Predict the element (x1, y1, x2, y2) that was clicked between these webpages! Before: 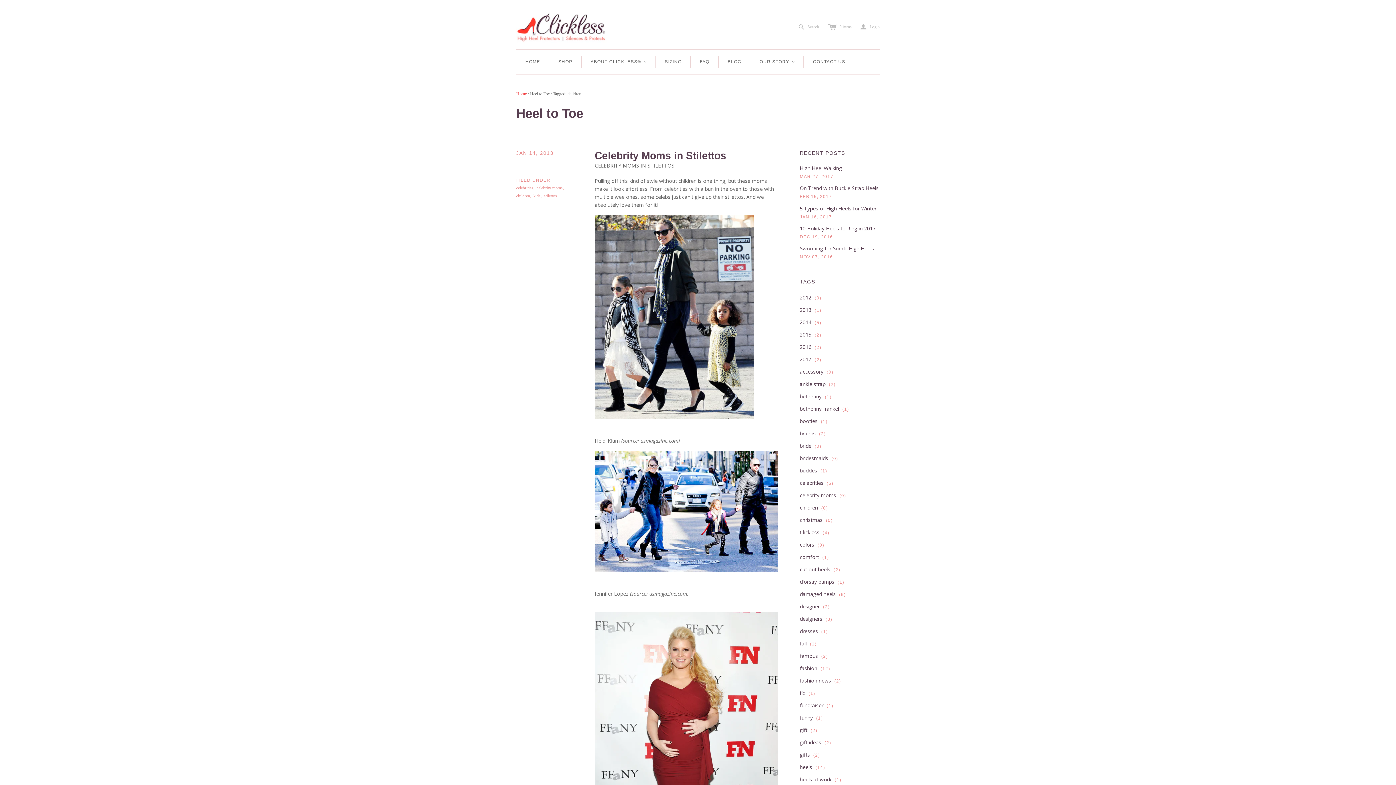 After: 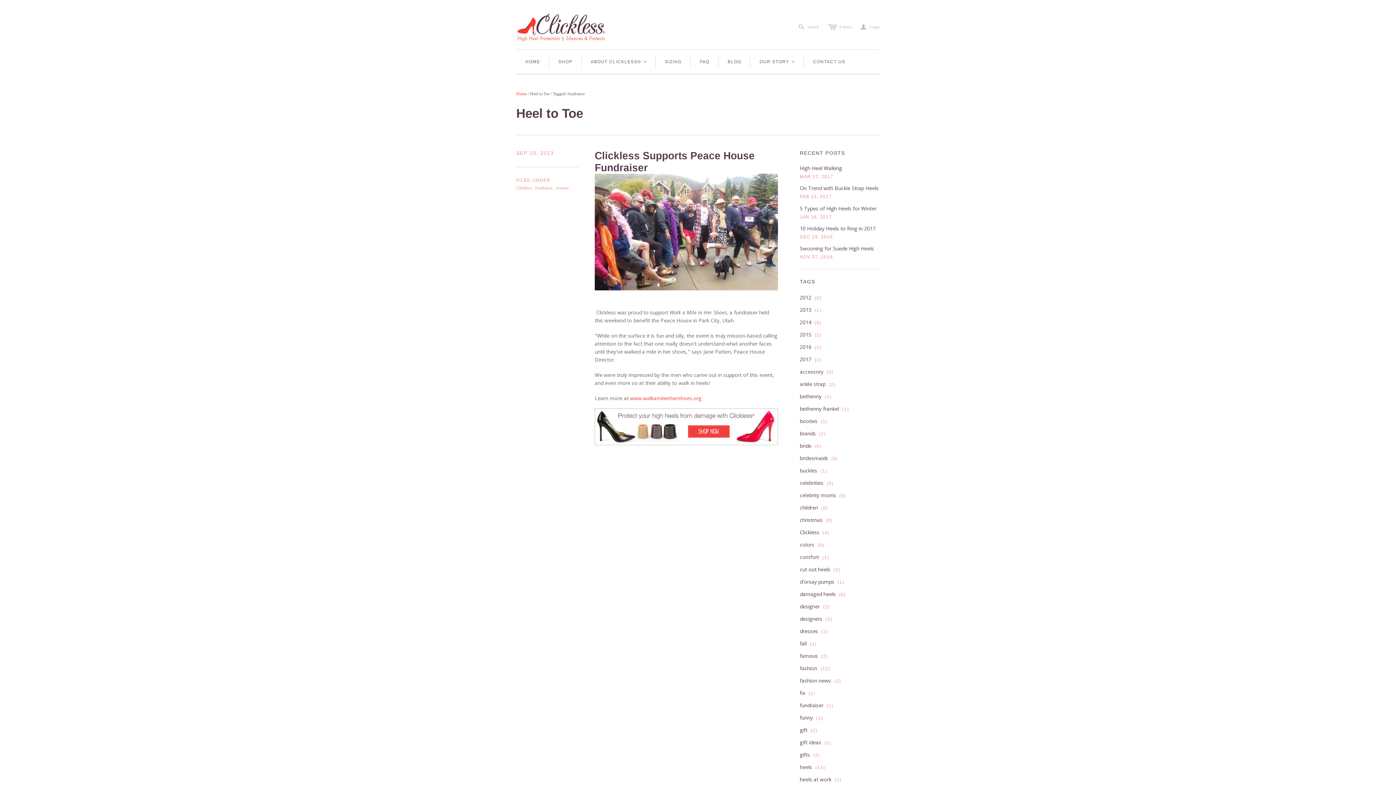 Action: label: fundraiser (1) bbox: (800, 702, 833, 709)